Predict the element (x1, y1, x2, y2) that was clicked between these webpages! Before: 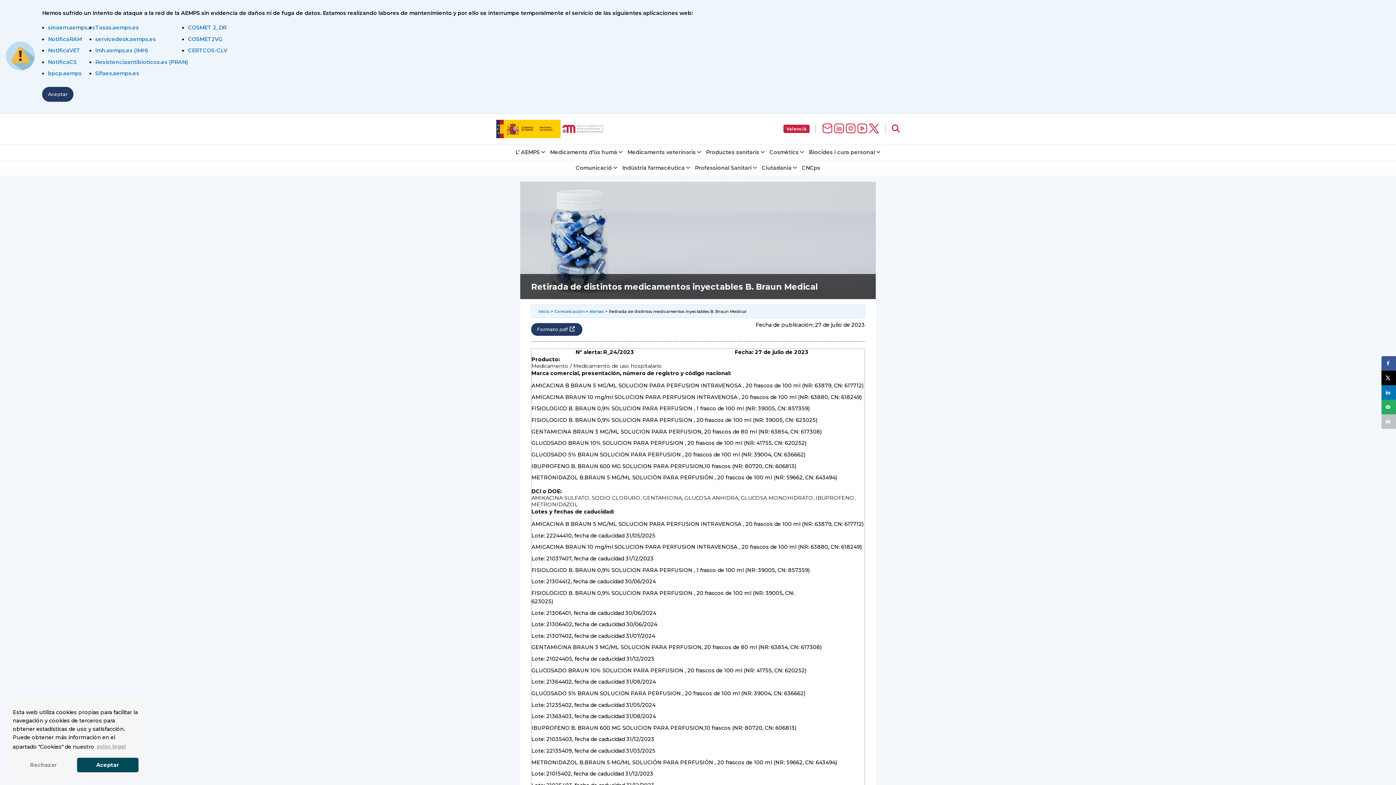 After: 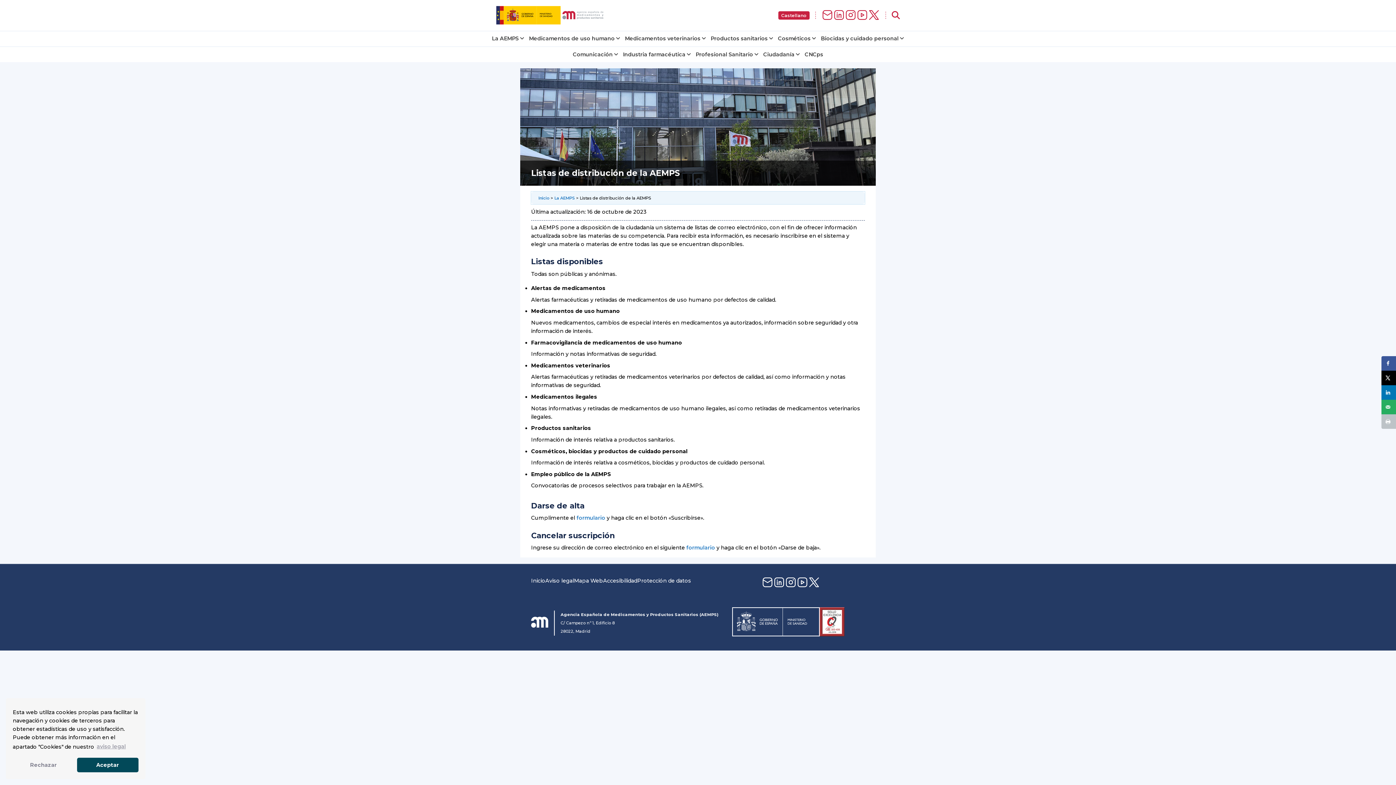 Action: bbox: (821, 121, 833, 136)